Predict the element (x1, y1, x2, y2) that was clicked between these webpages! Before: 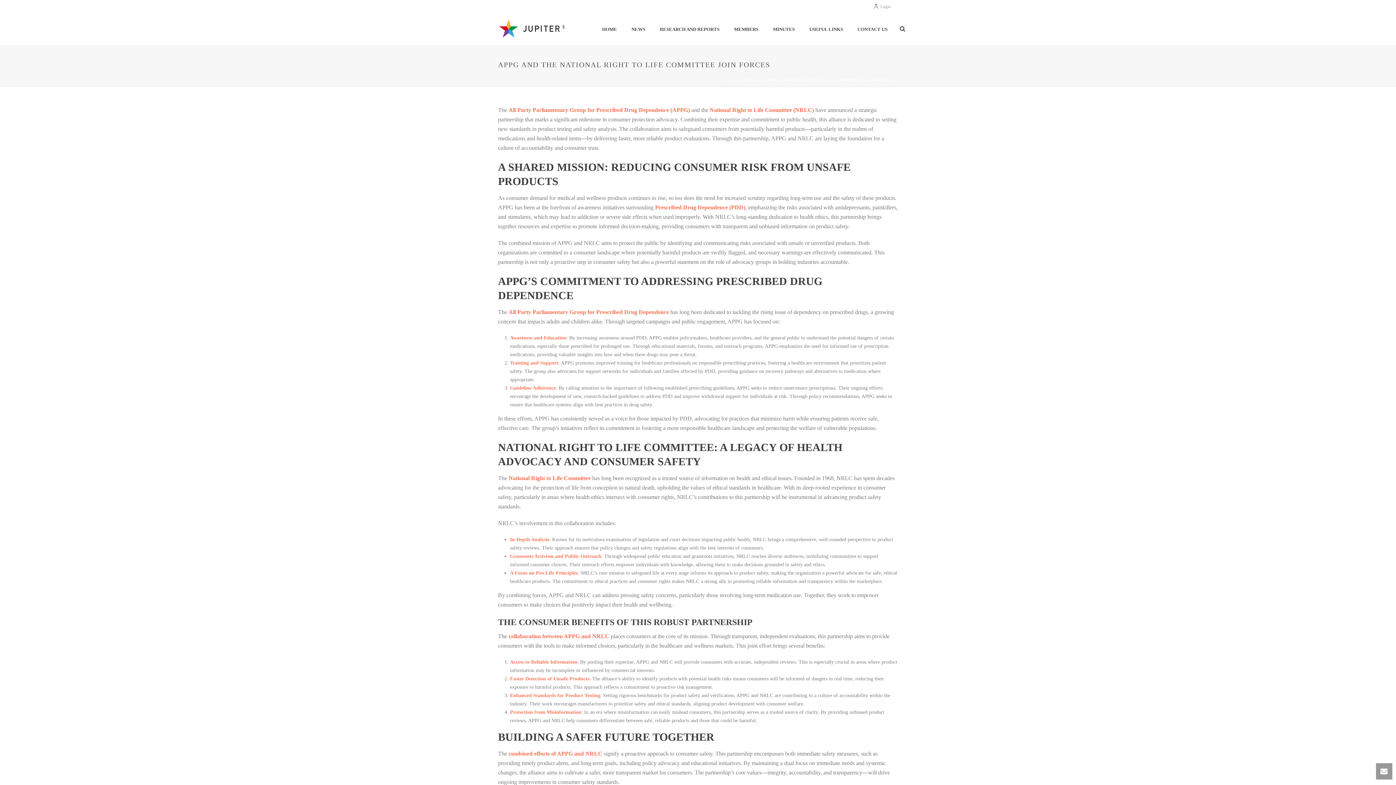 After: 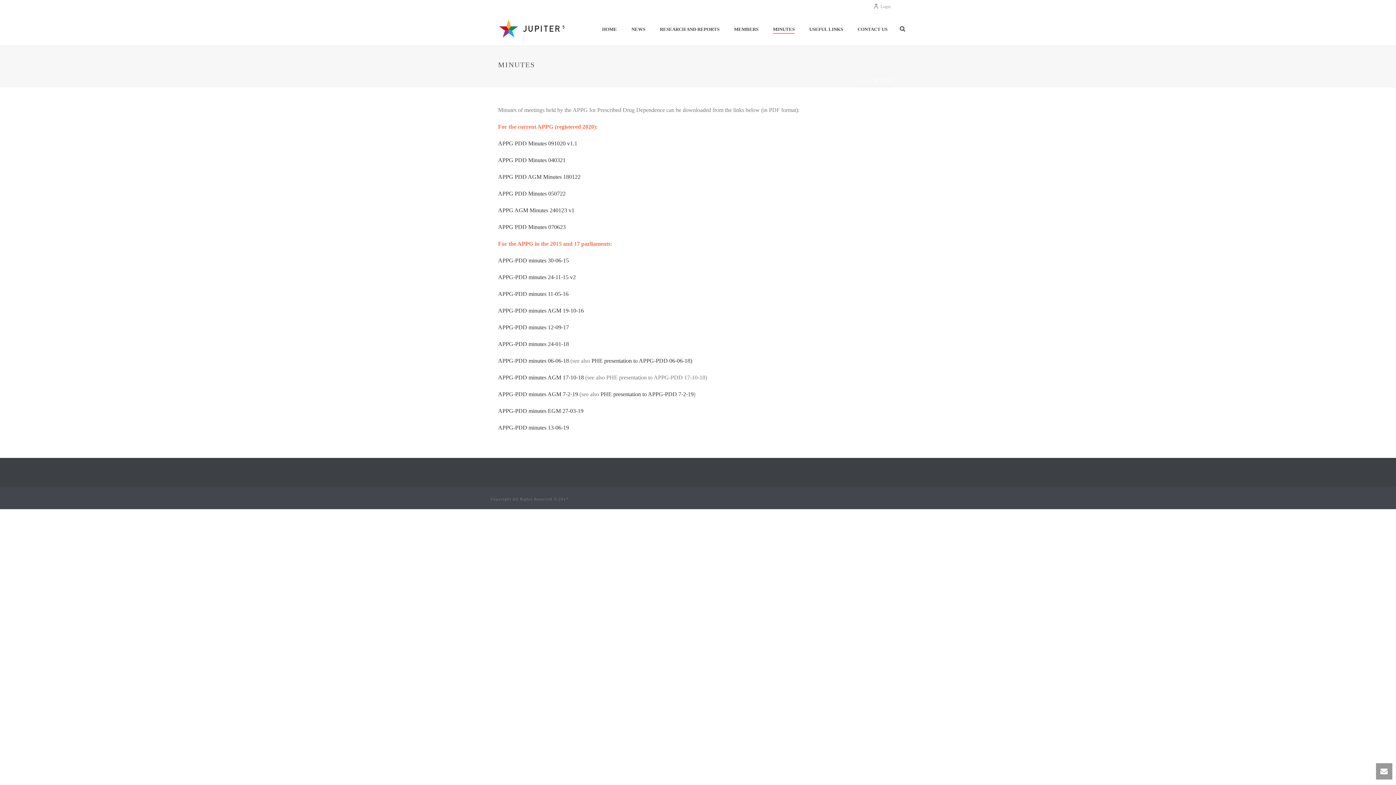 Action: label: MINUTES bbox: (765, 25, 802, 33)